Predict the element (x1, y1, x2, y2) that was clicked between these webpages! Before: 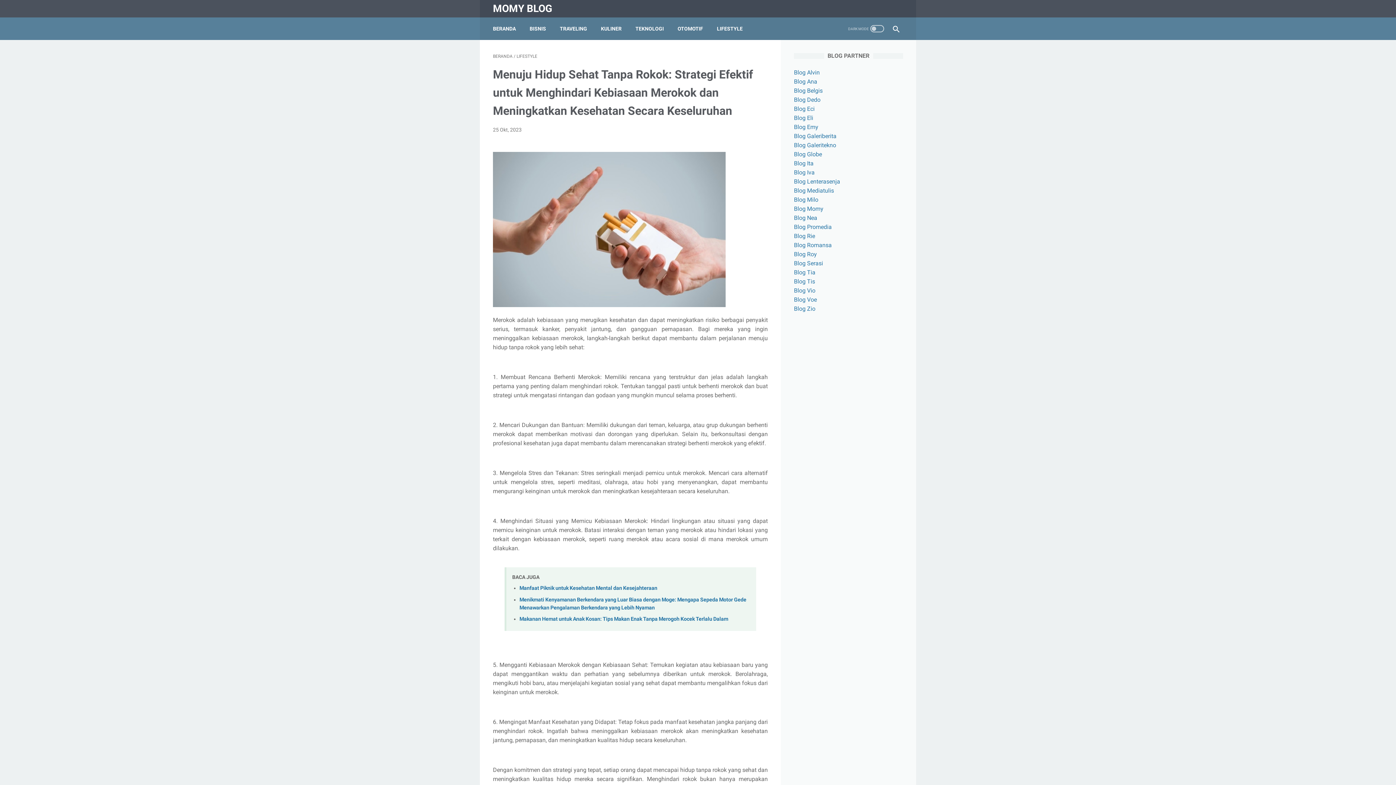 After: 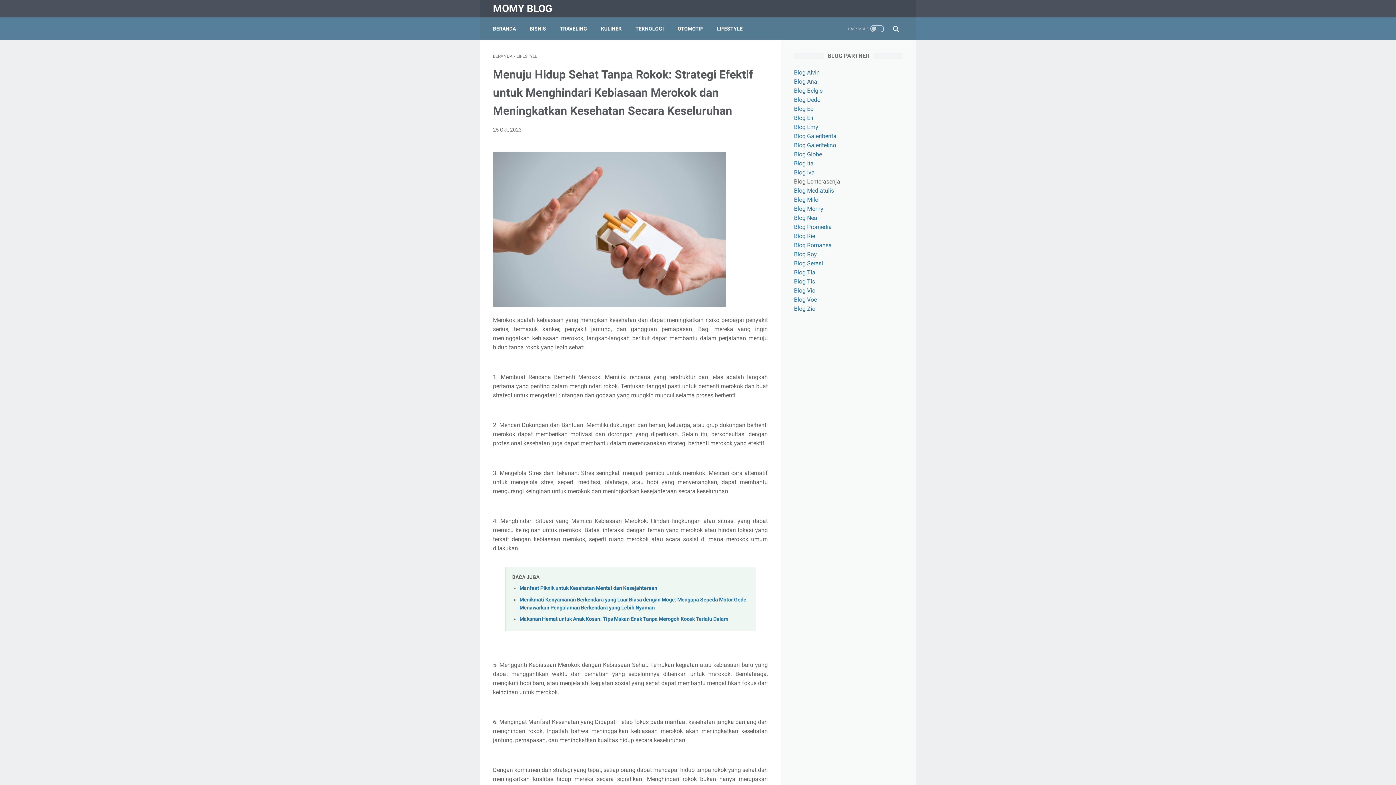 Action: bbox: (794, 178, 840, 185) label: Blog Lenterasenja